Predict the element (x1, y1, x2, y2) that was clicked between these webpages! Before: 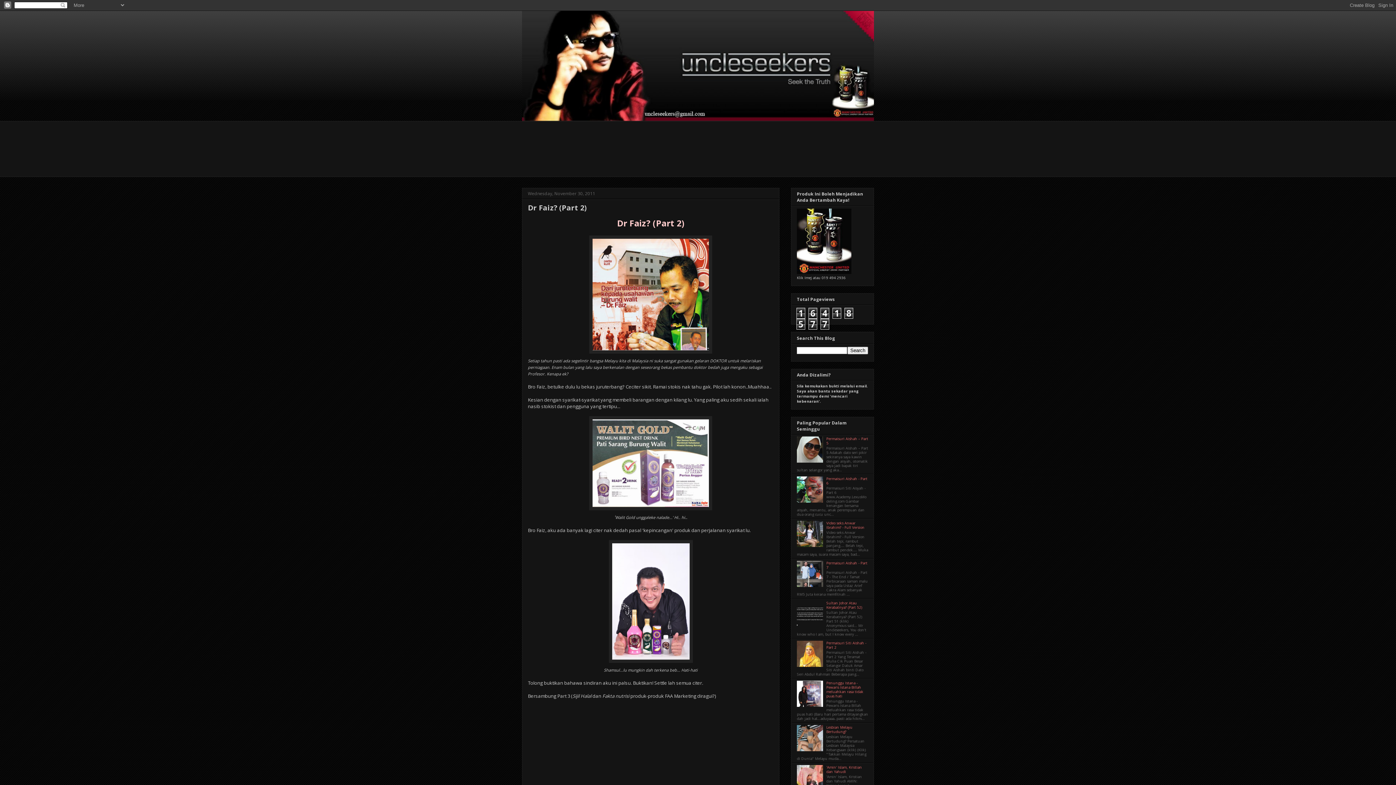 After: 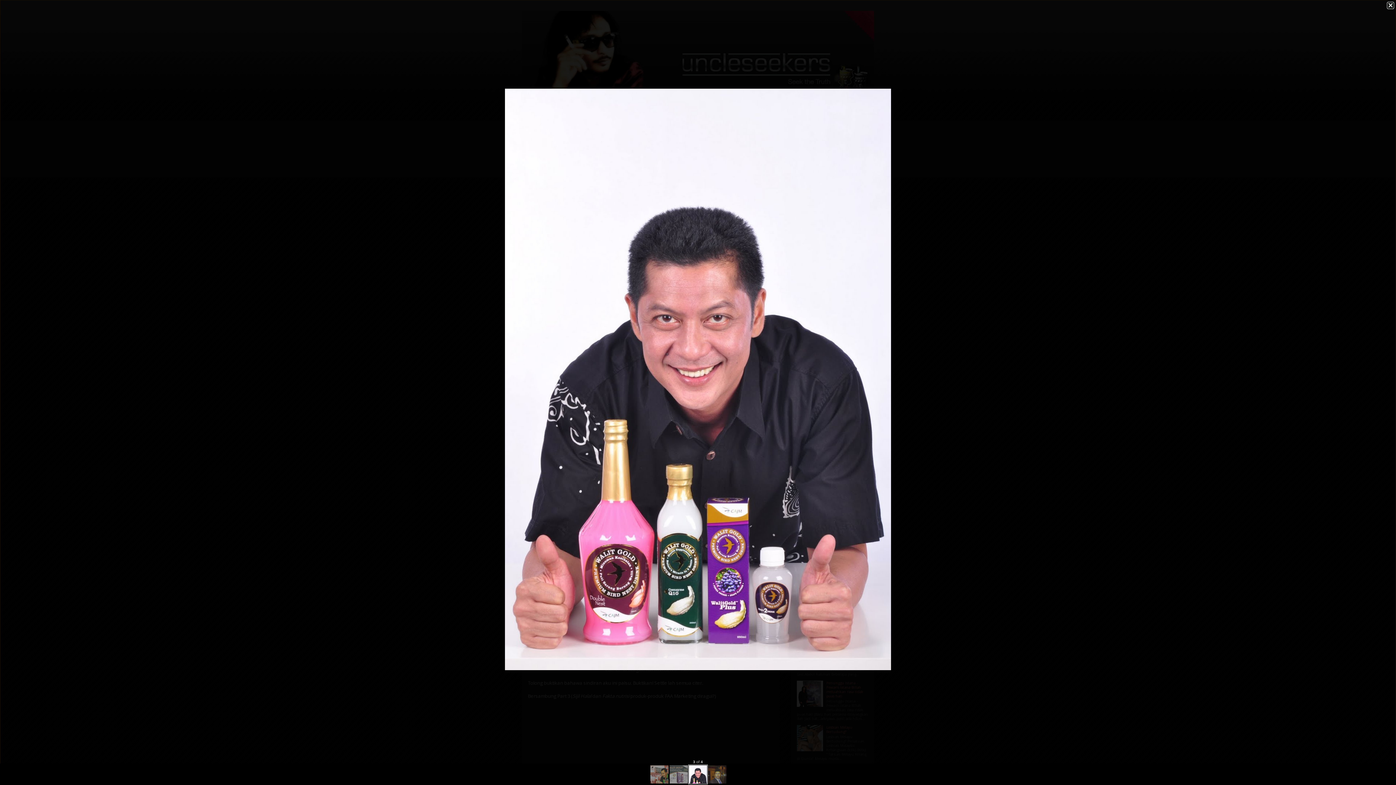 Action: bbox: (528, 540, 773, 663)